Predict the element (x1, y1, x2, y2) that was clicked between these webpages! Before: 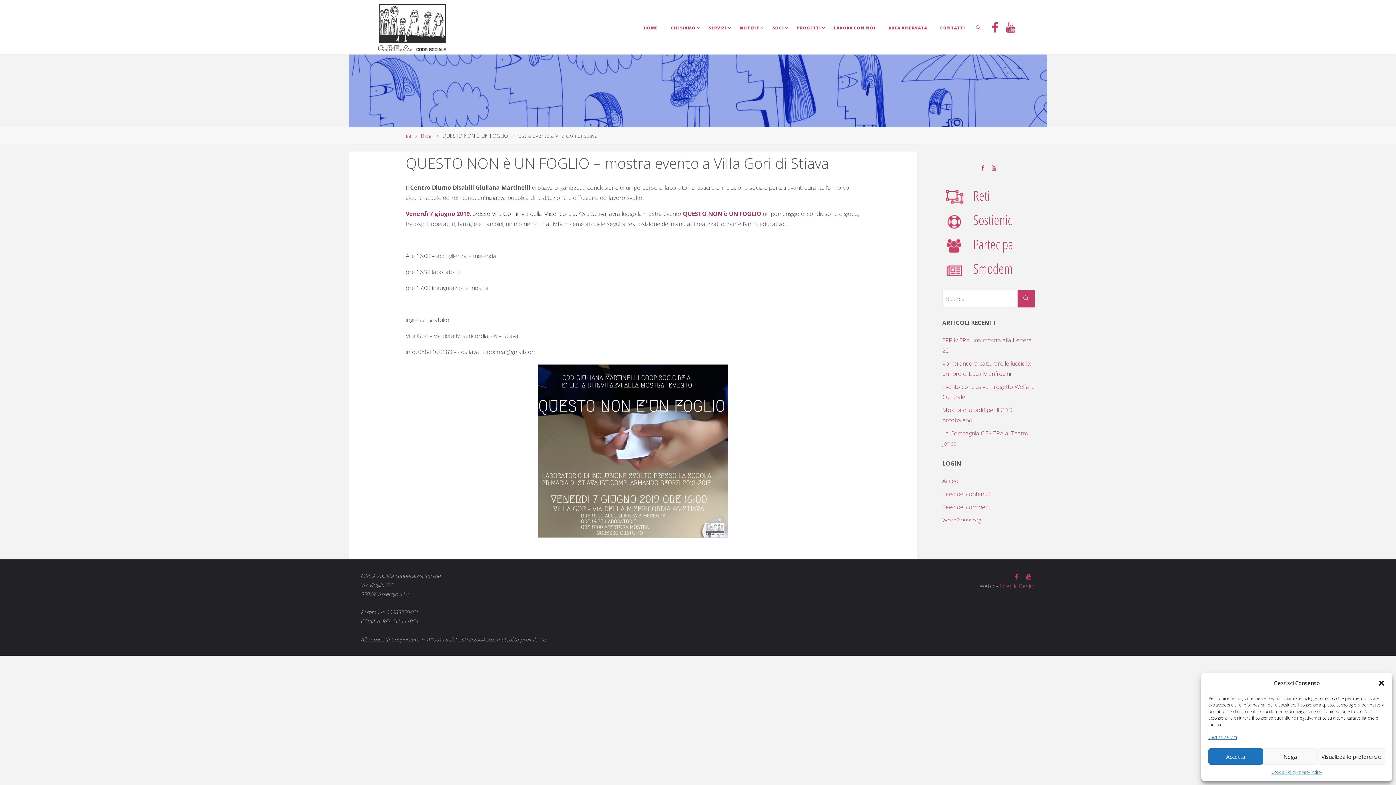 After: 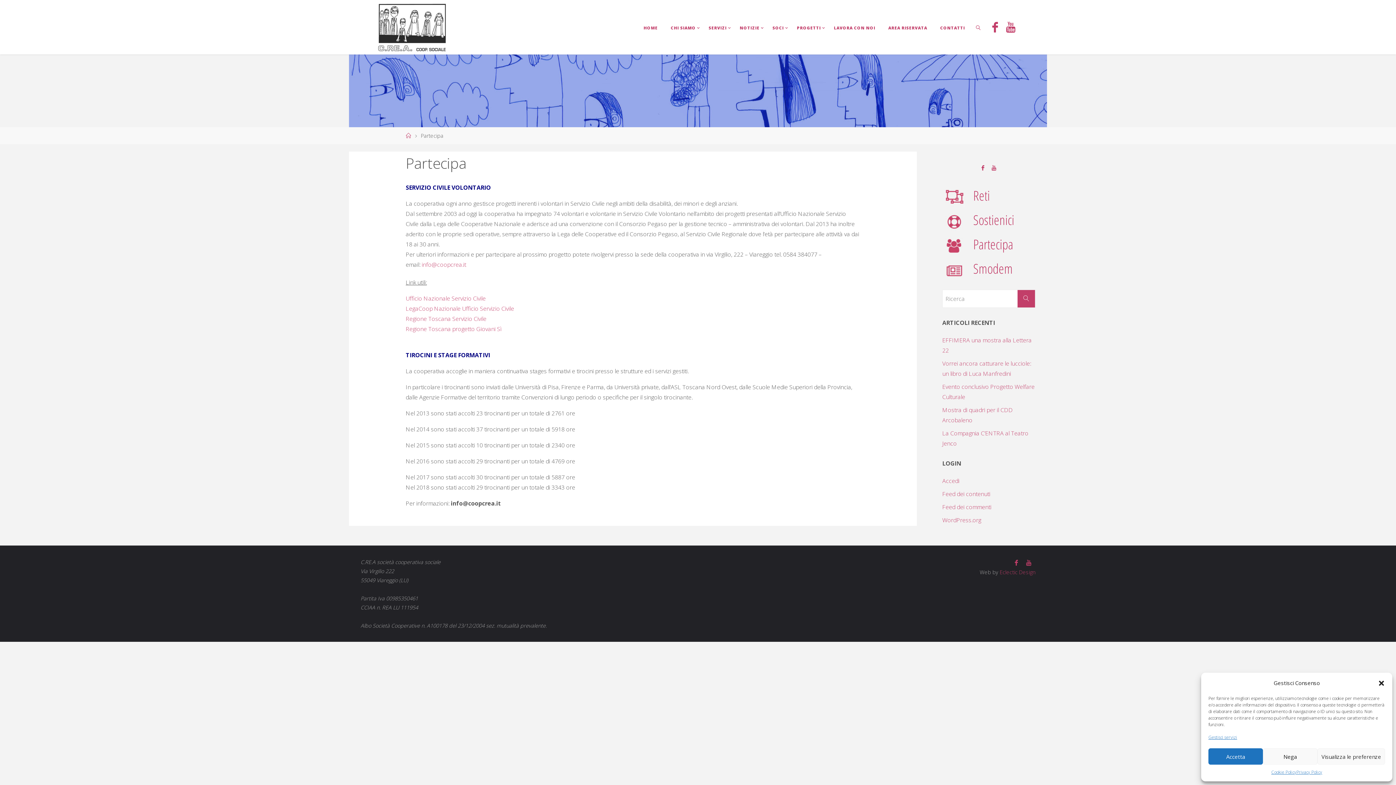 Action: label:   Partecipa bbox: (942, 234, 1013, 253)